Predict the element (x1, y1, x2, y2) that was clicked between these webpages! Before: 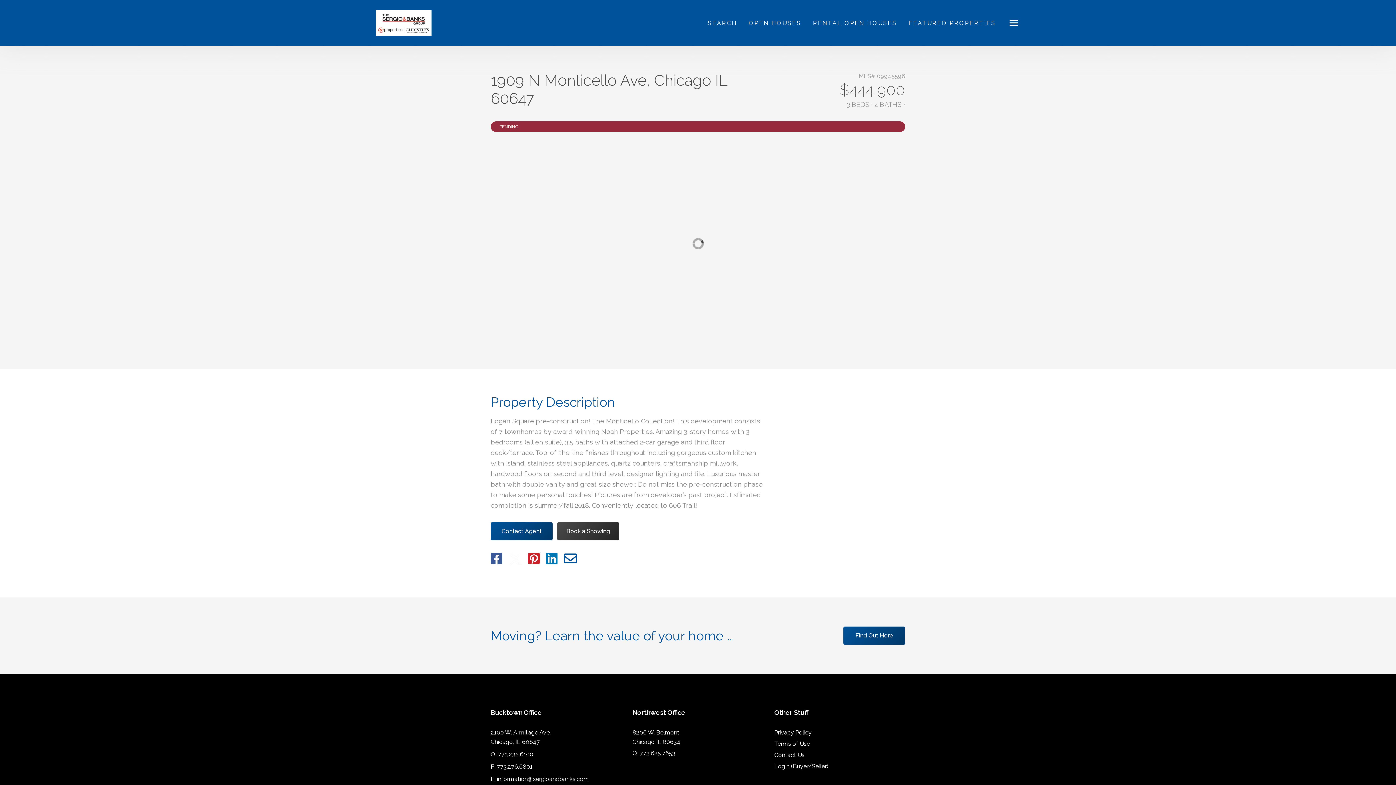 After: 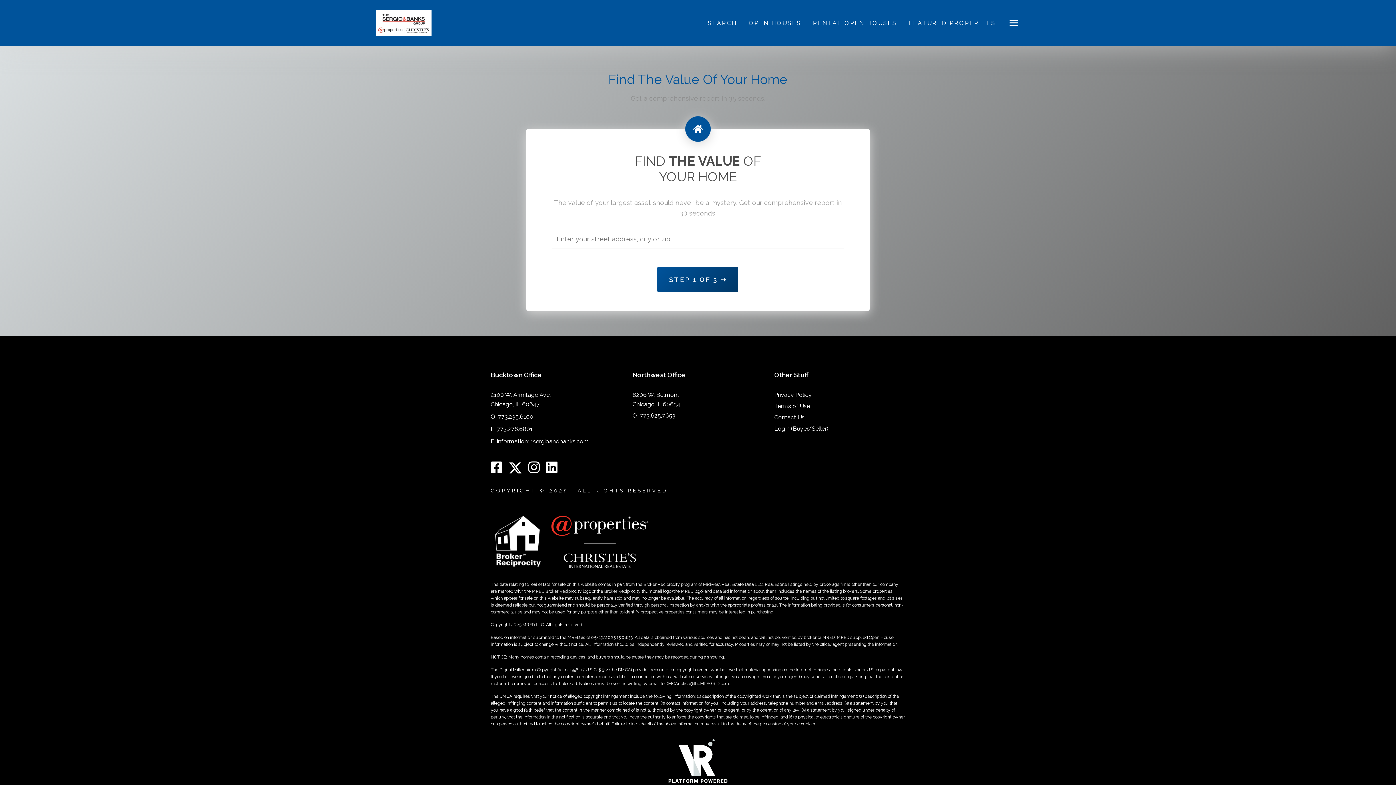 Action: bbox: (843, 627, 905, 645) label: Find Out Here